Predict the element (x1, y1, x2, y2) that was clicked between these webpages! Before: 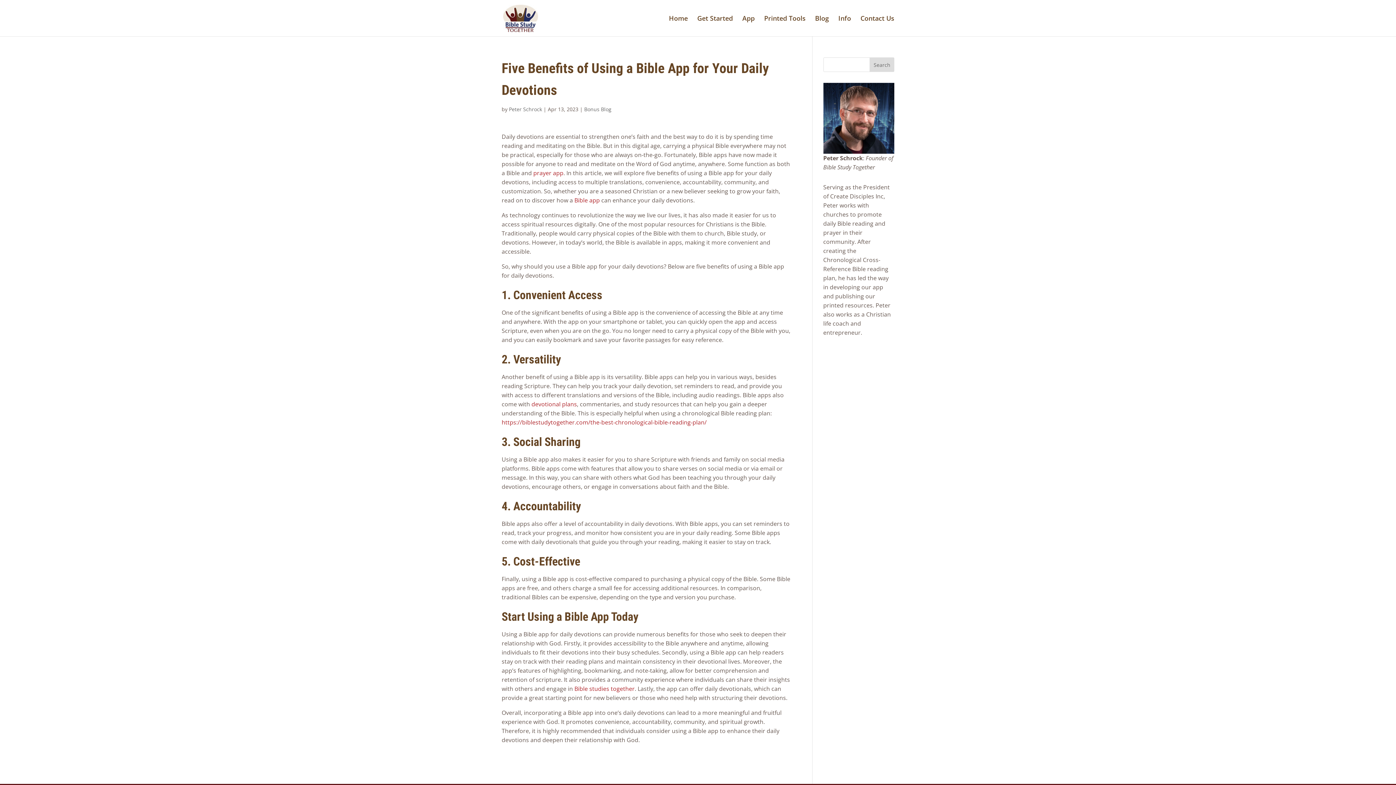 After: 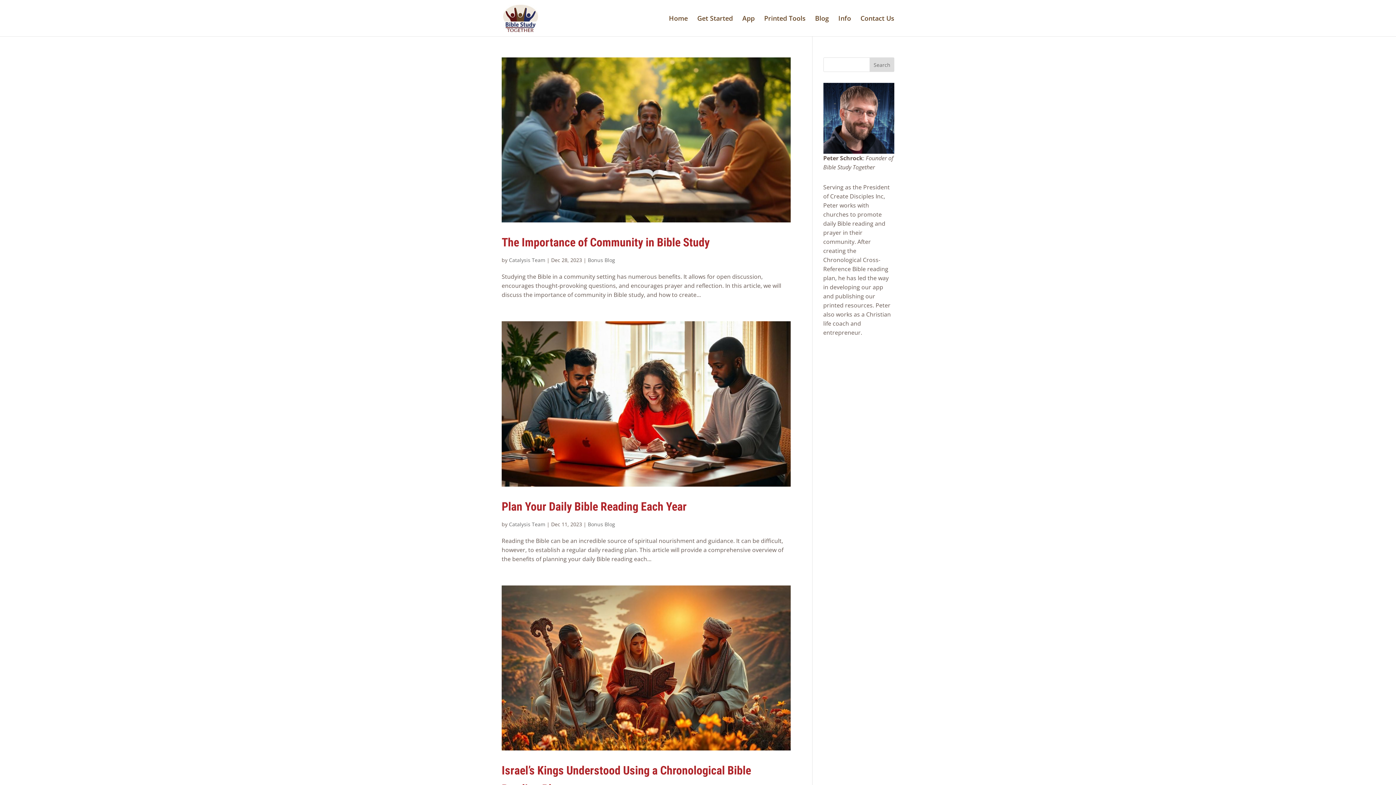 Action: label: Bonus Blog bbox: (584, 105, 611, 112)